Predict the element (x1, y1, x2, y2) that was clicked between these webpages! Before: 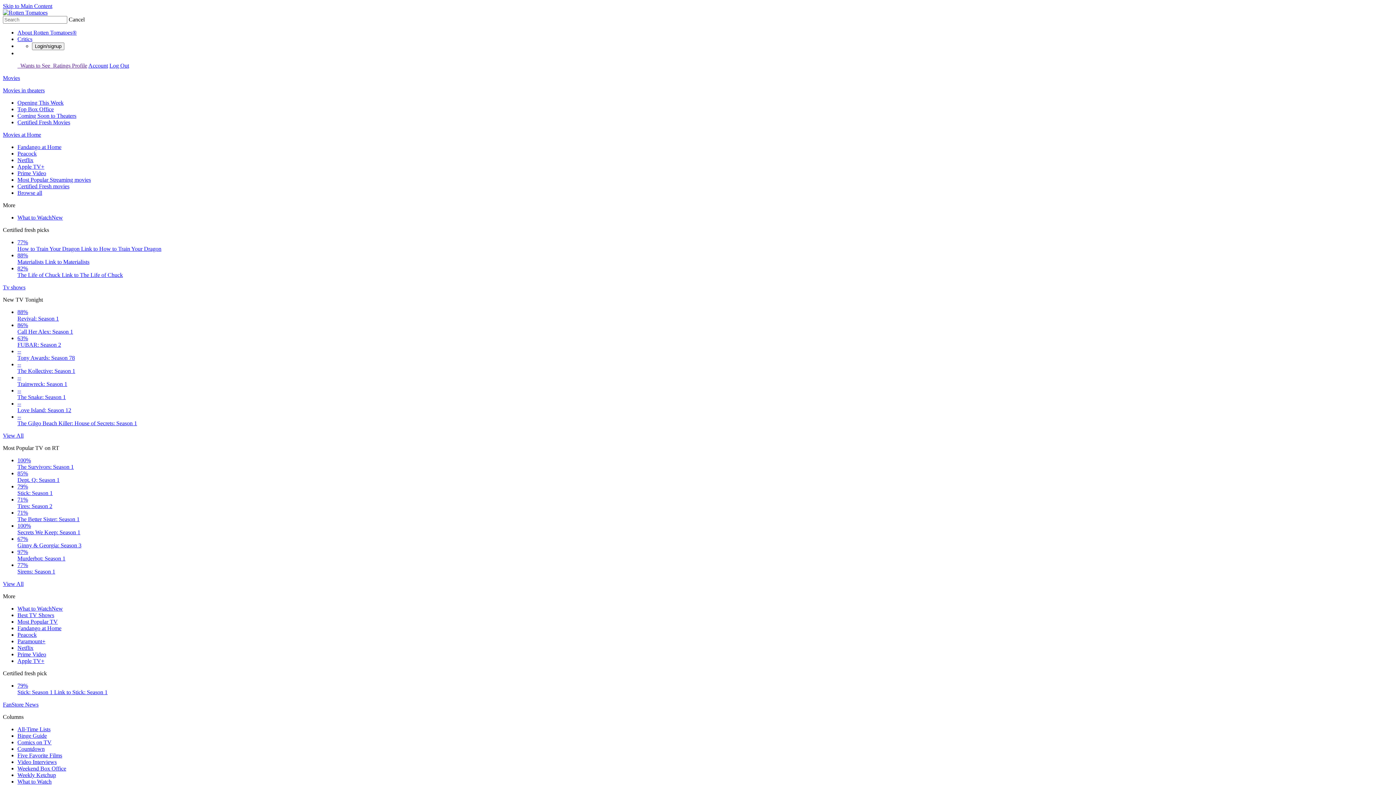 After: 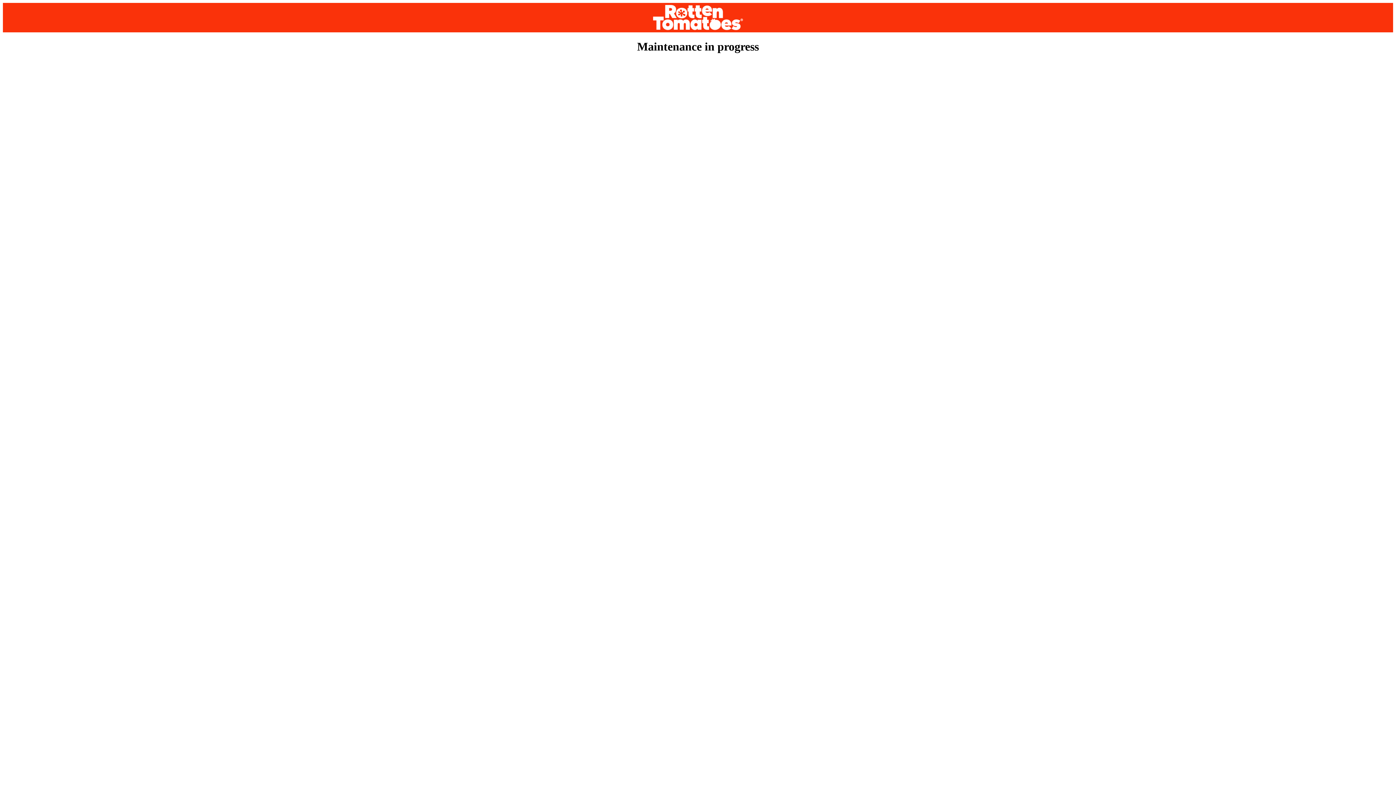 Action: label: Account bbox: (88, 62, 108, 68)